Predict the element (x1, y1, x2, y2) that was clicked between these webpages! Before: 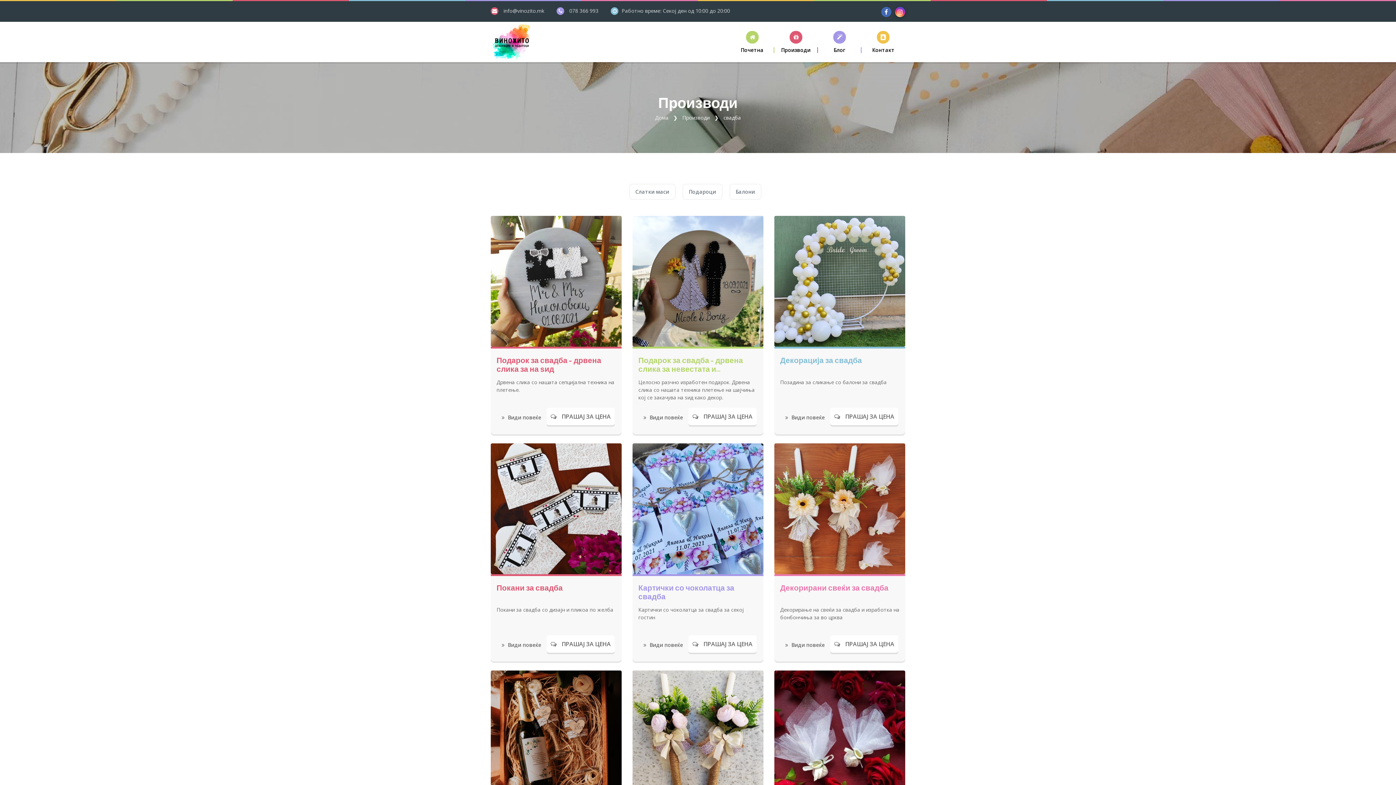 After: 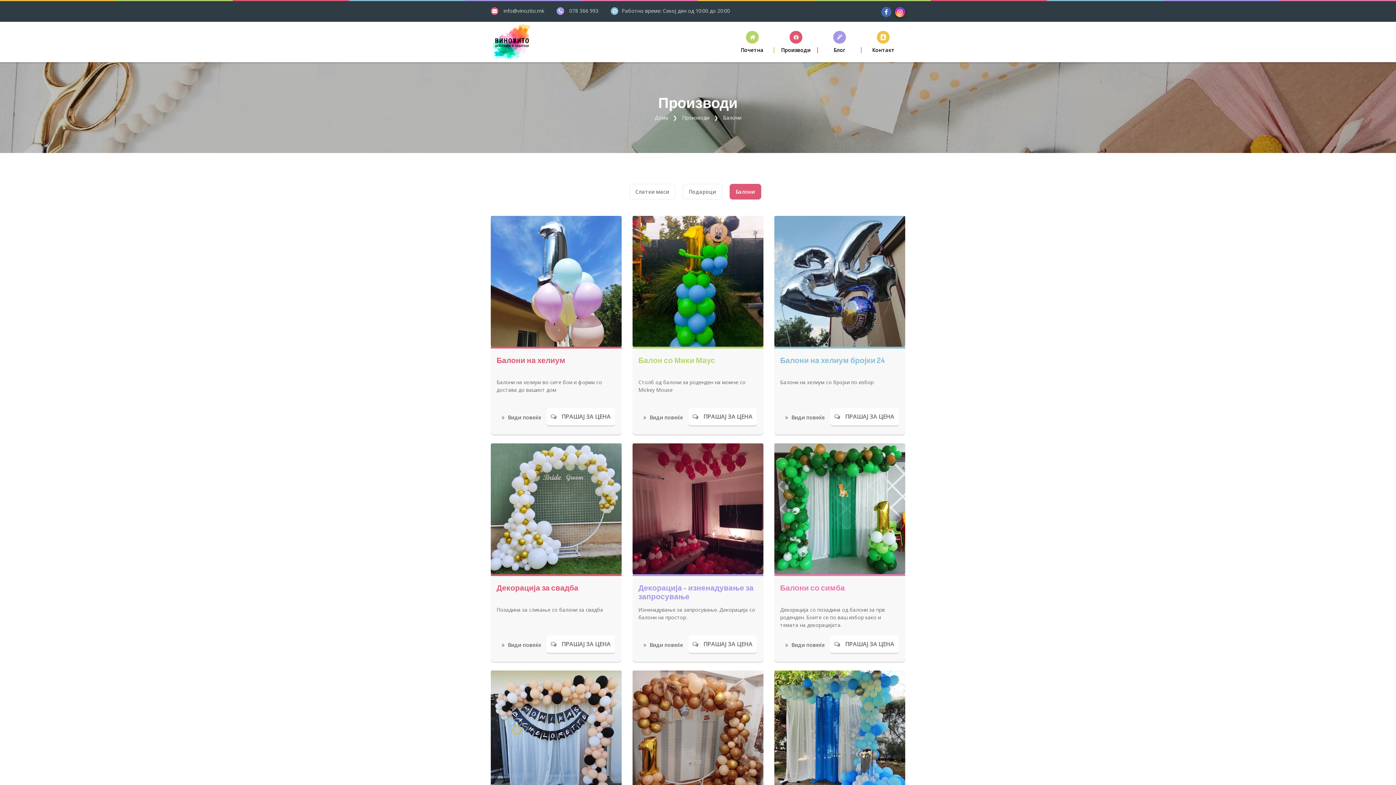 Action: bbox: (729, 183, 761, 199) label: Балони